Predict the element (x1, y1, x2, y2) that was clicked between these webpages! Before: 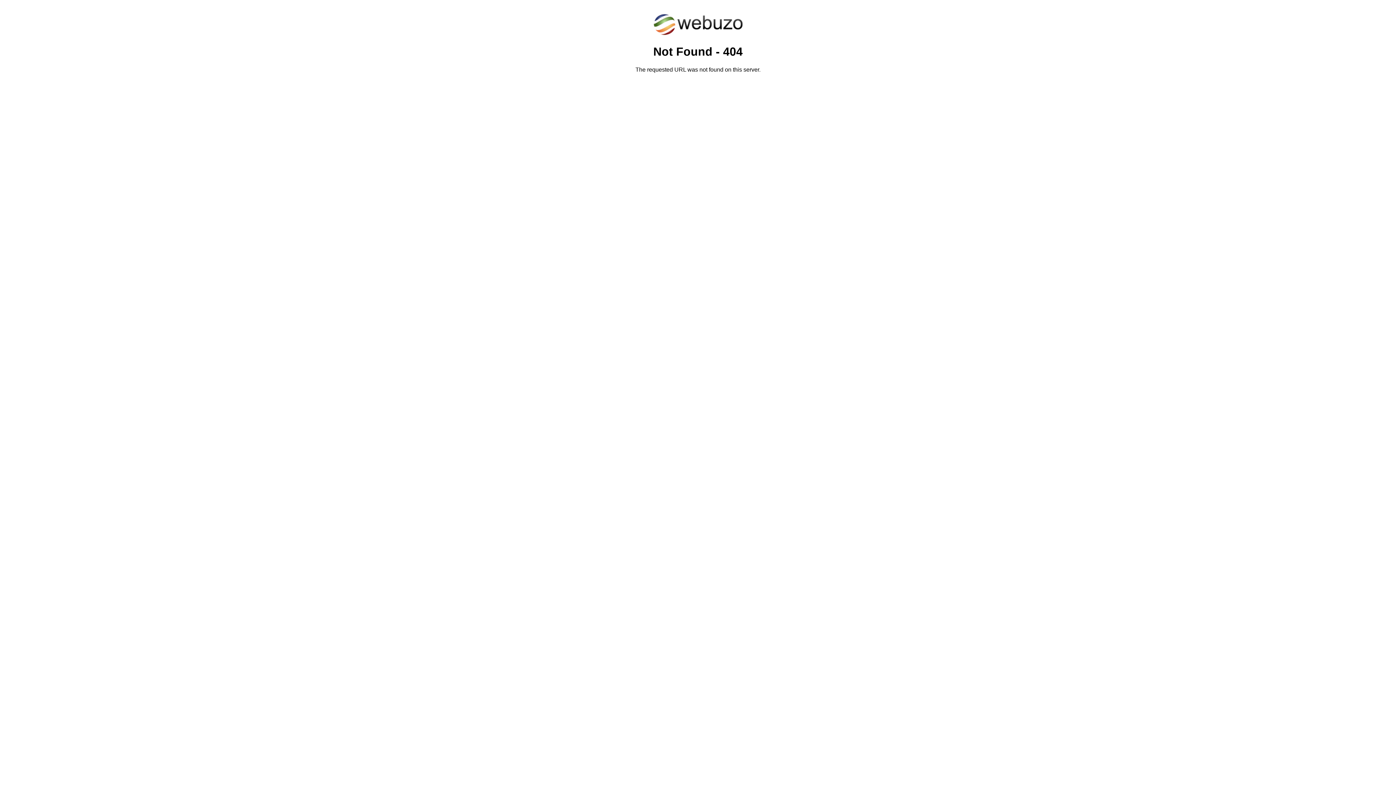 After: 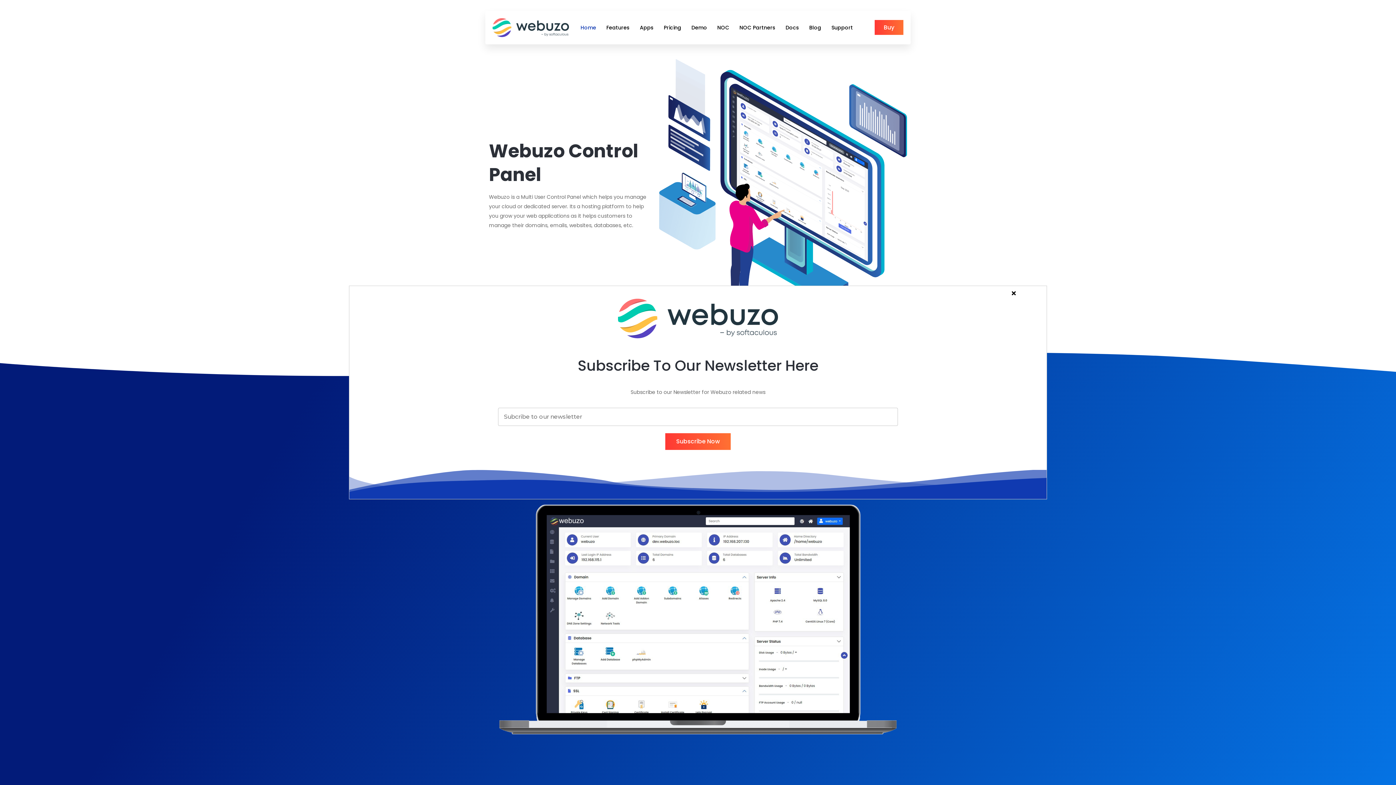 Action: bbox: (652, 30, 743, 37)